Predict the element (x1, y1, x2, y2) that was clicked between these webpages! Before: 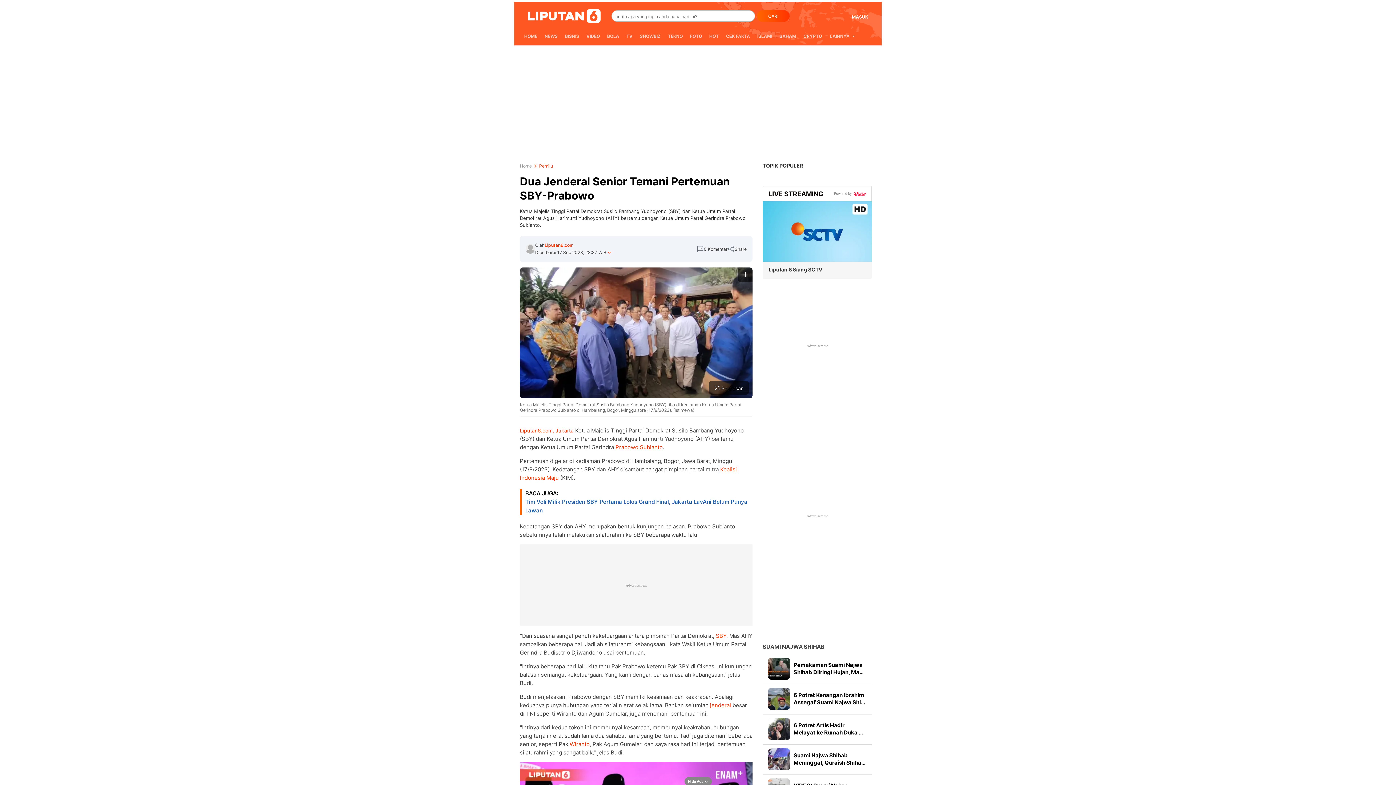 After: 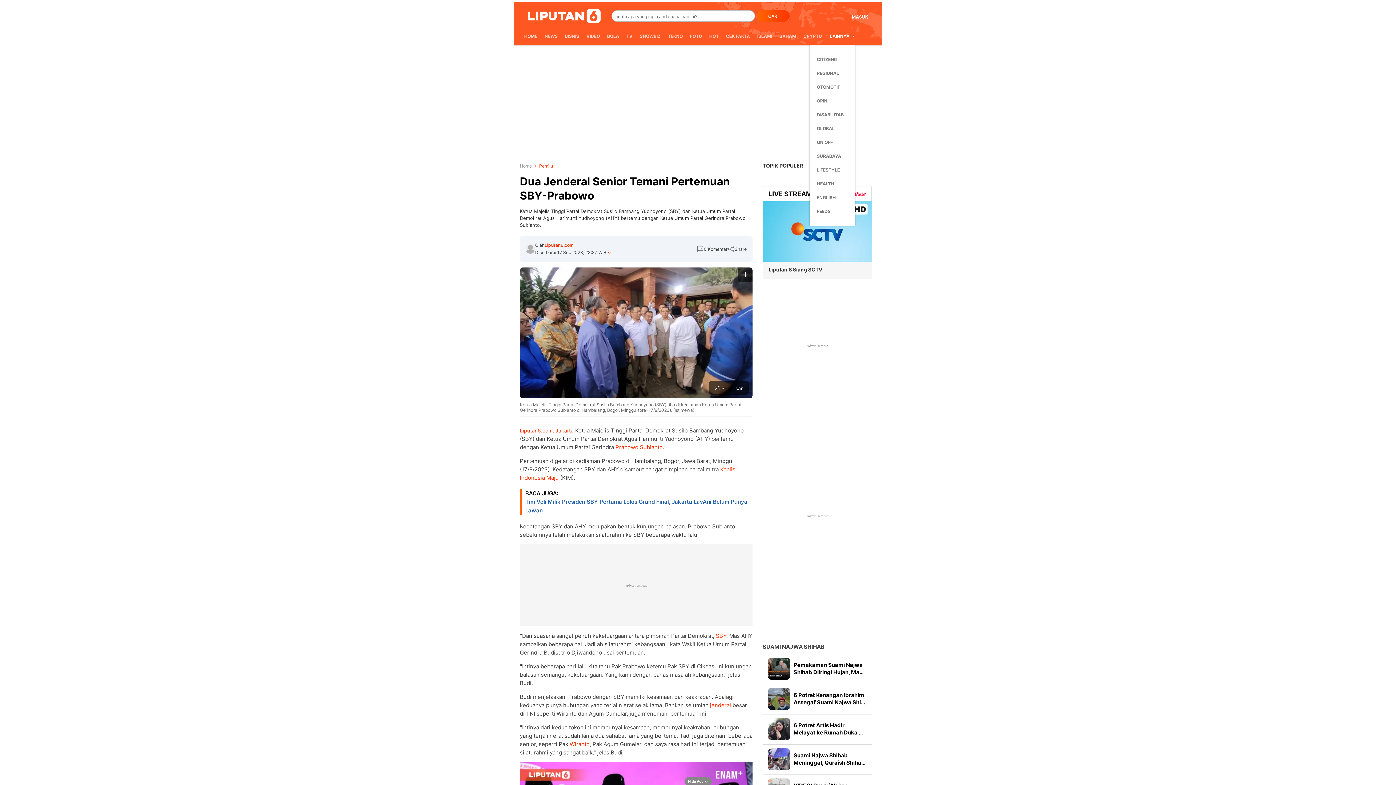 Action: bbox: (825, 32, 855, 45) label: LAINNYA 